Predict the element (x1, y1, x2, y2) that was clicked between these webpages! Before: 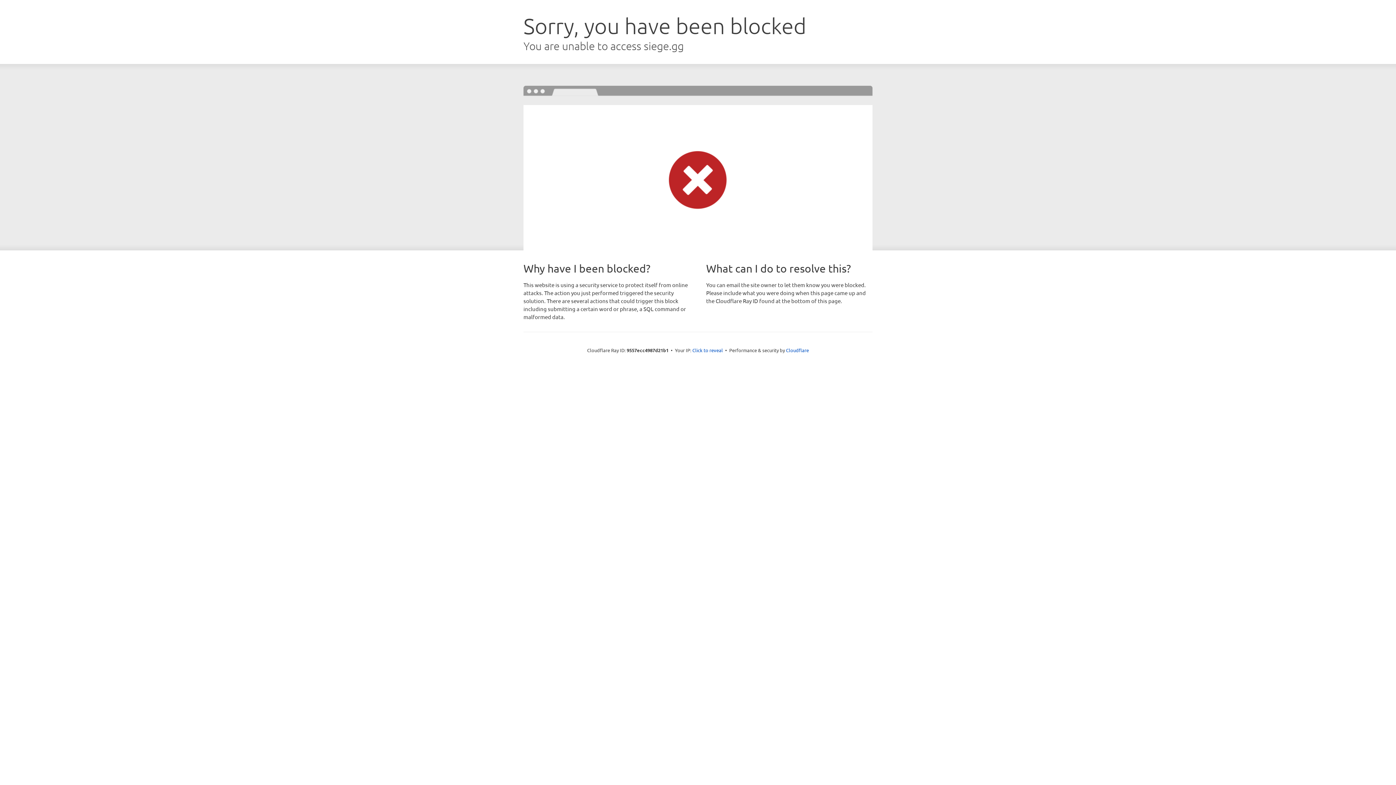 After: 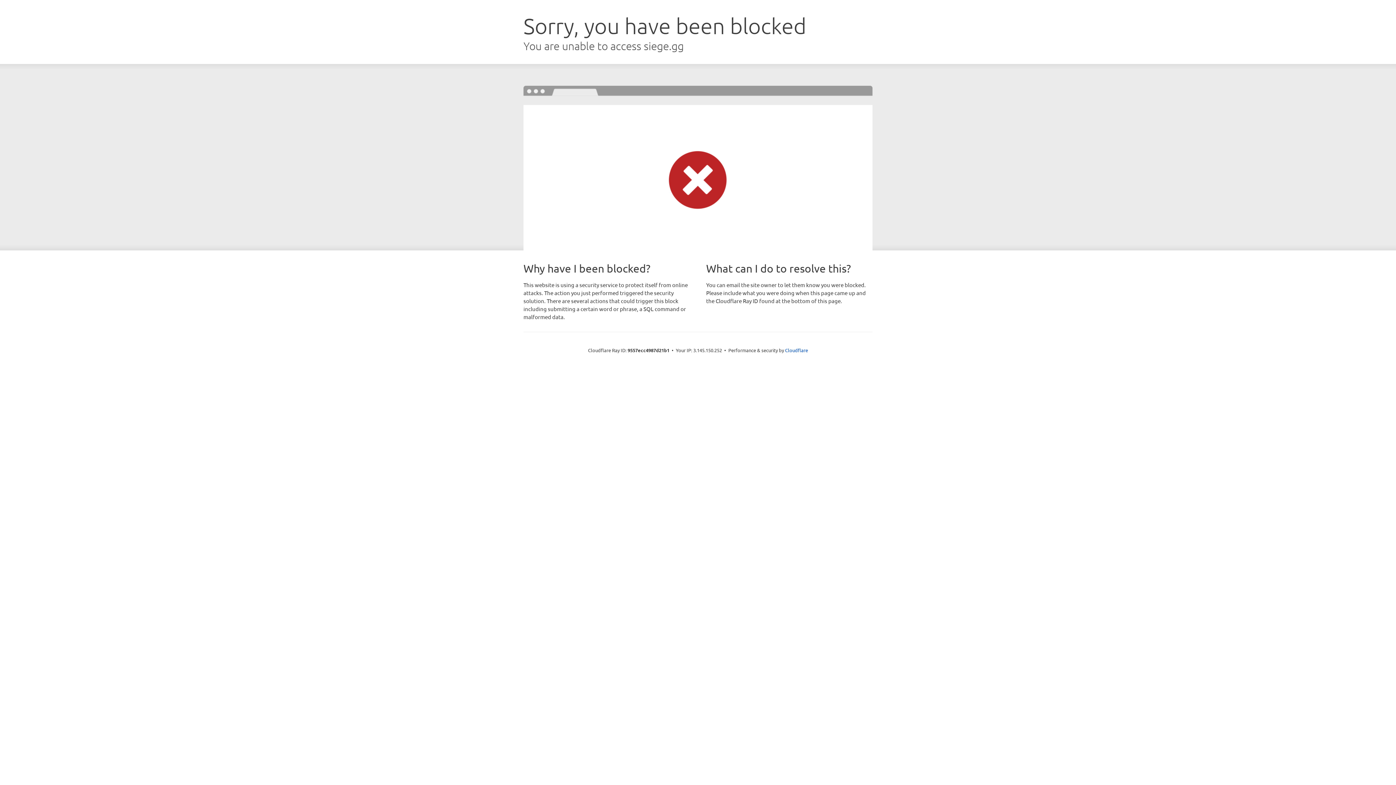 Action: label: Click to reveal bbox: (692, 346, 723, 353)